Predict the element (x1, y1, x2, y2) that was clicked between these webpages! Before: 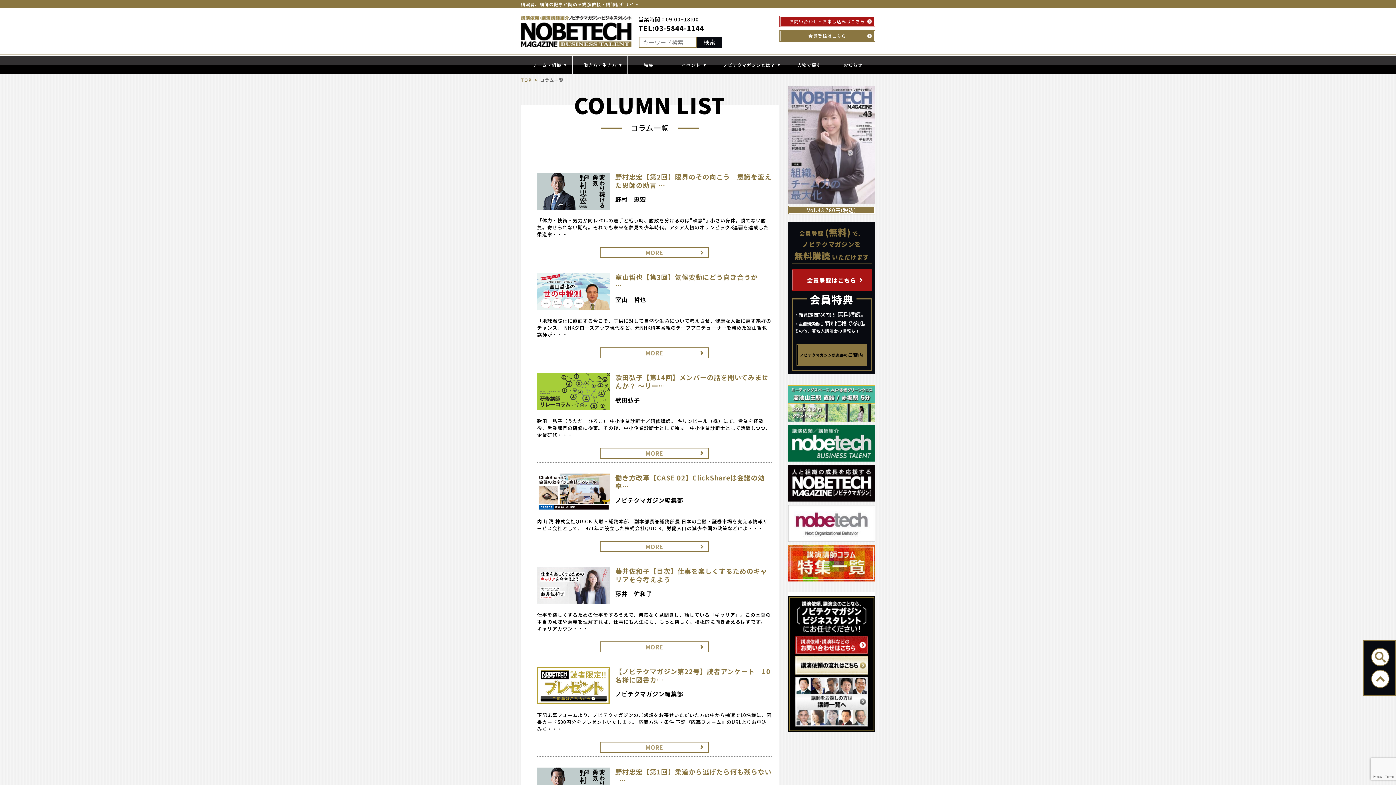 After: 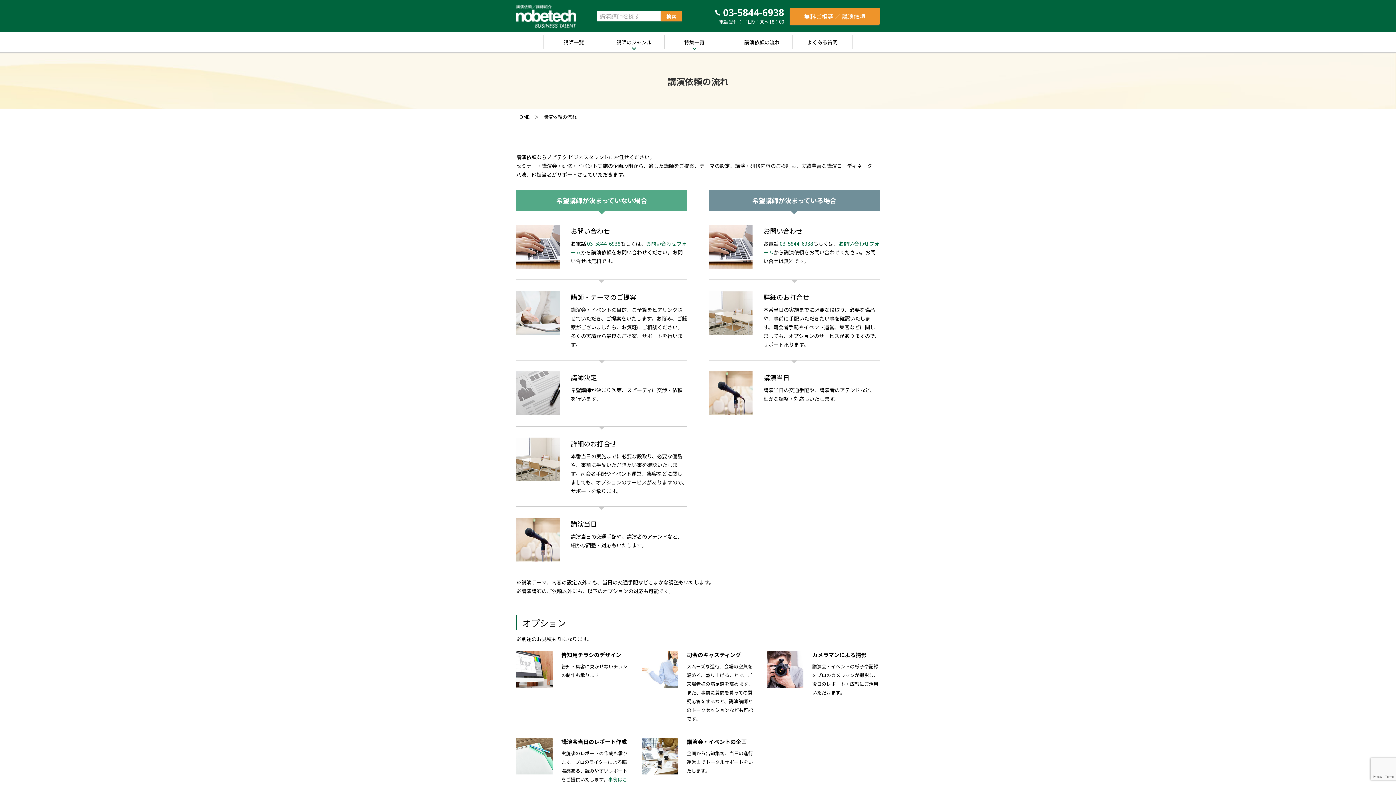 Action: bbox: (795, 656, 868, 674) label: 講演依頼の流れはこちら